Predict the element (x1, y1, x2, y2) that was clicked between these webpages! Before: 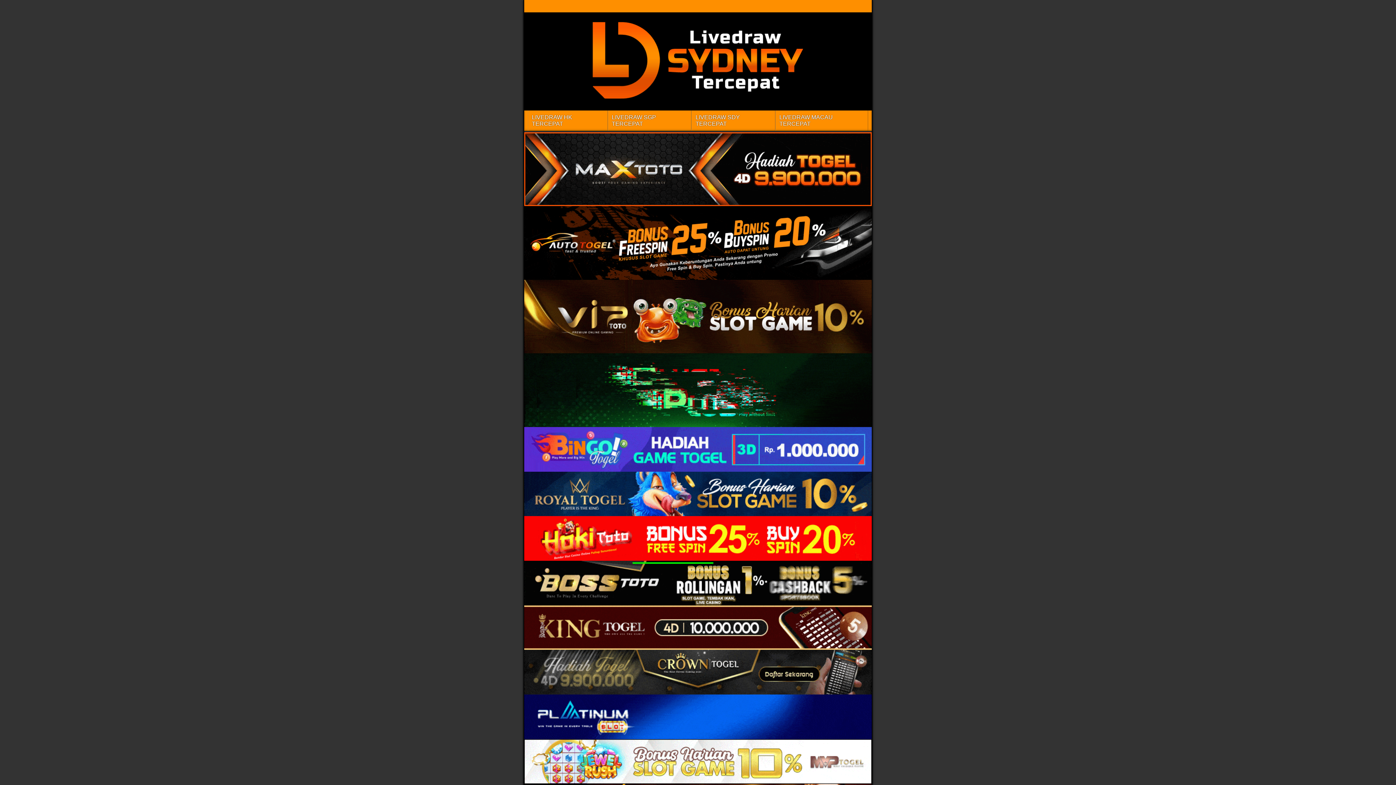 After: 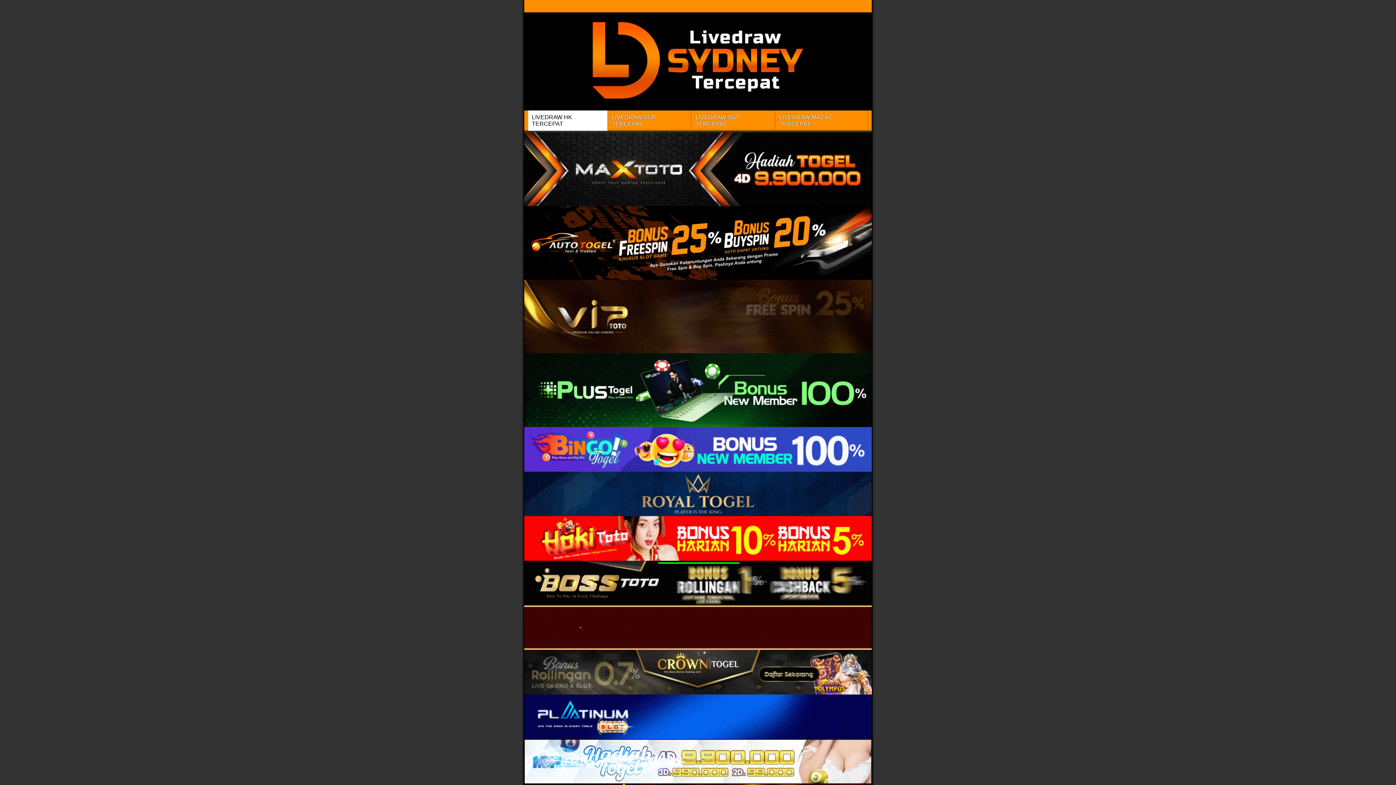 Action: bbox: (528, 110, 607, 131) label: LIVEDRAW HK TERCEPAT